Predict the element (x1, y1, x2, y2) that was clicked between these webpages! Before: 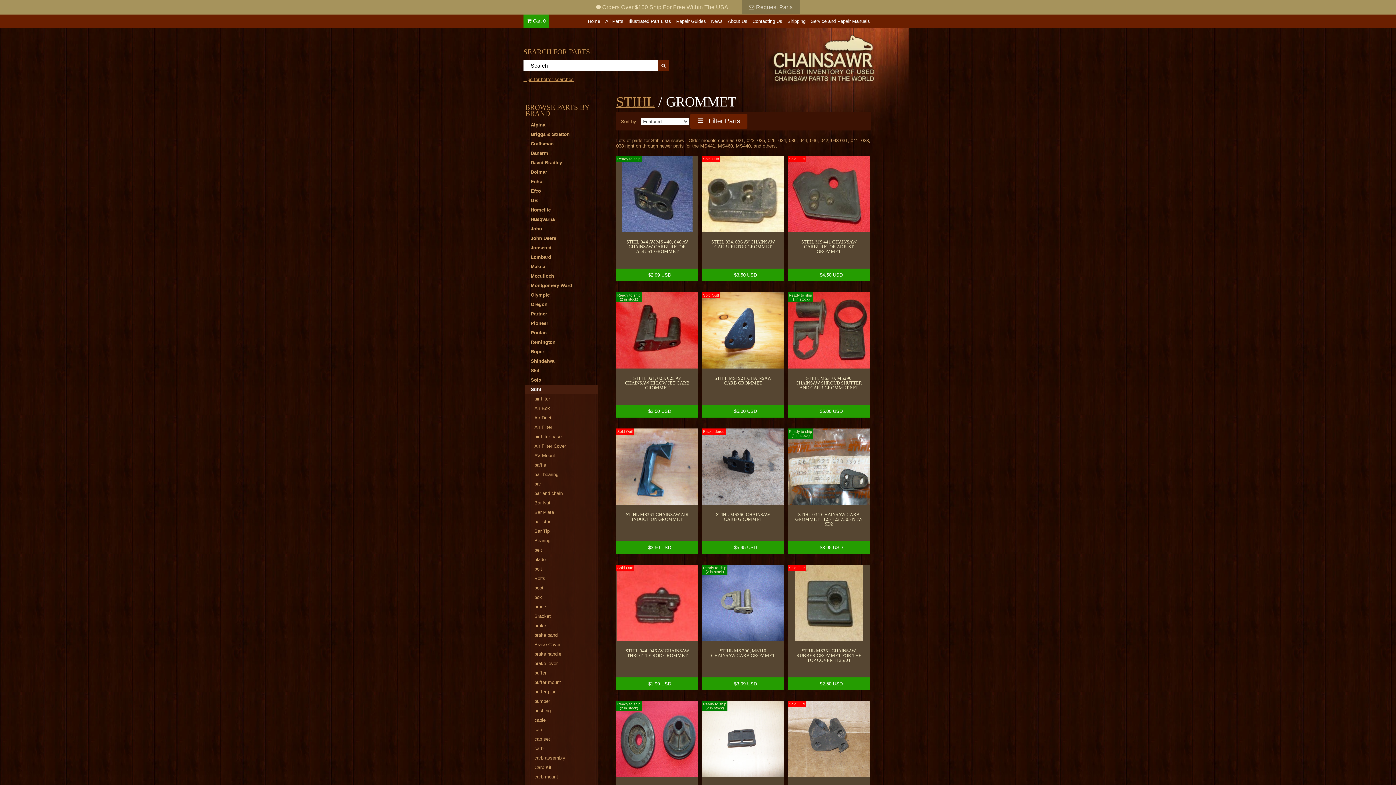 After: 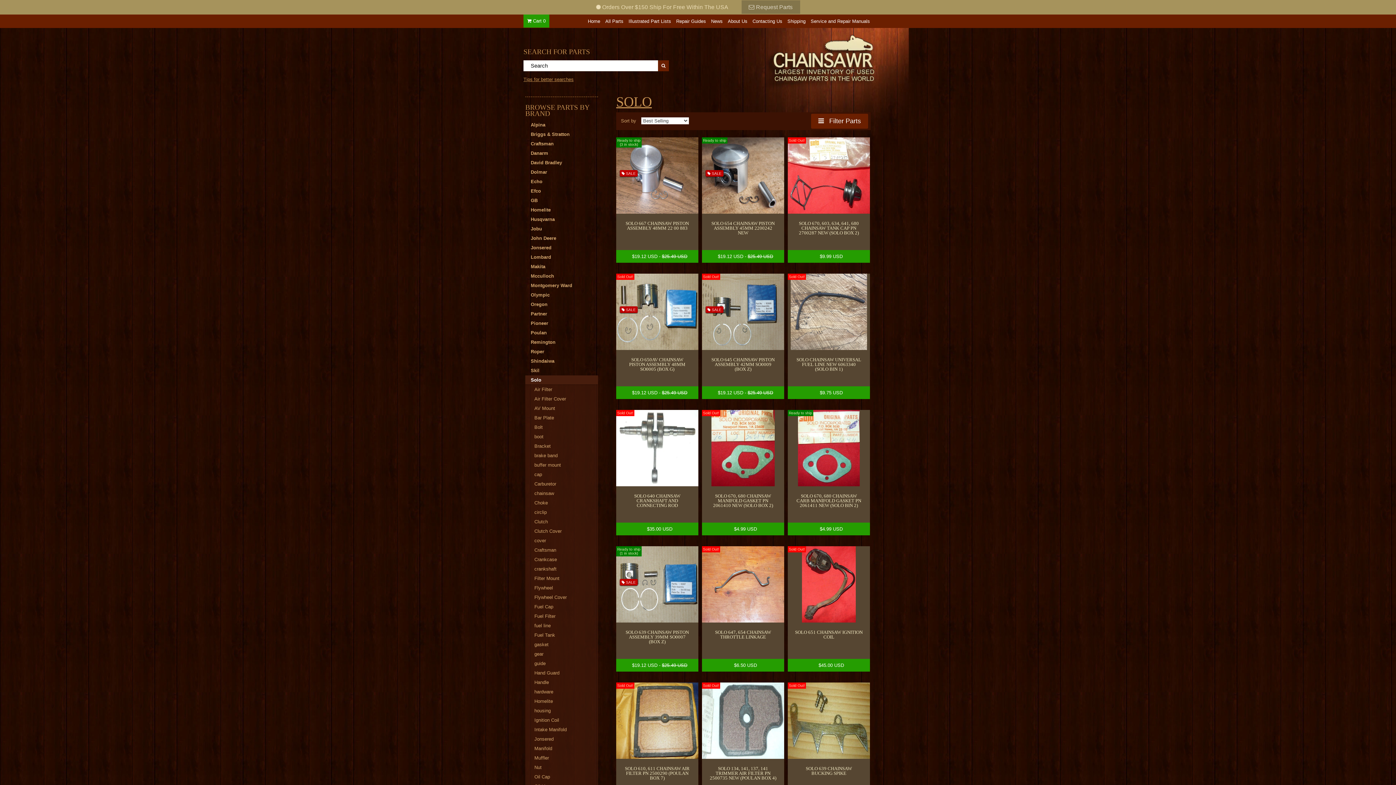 Action: bbox: (525, 375, 598, 384) label: Solo